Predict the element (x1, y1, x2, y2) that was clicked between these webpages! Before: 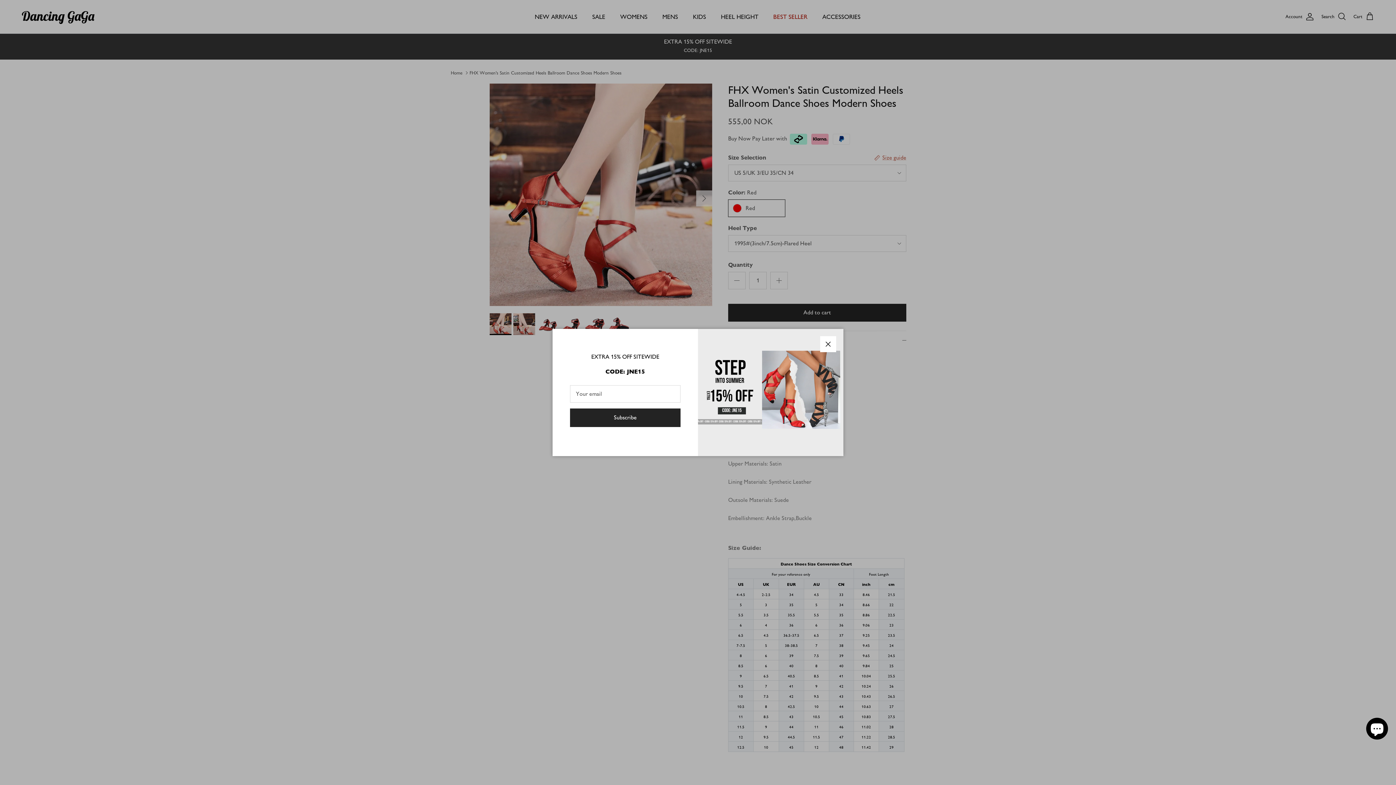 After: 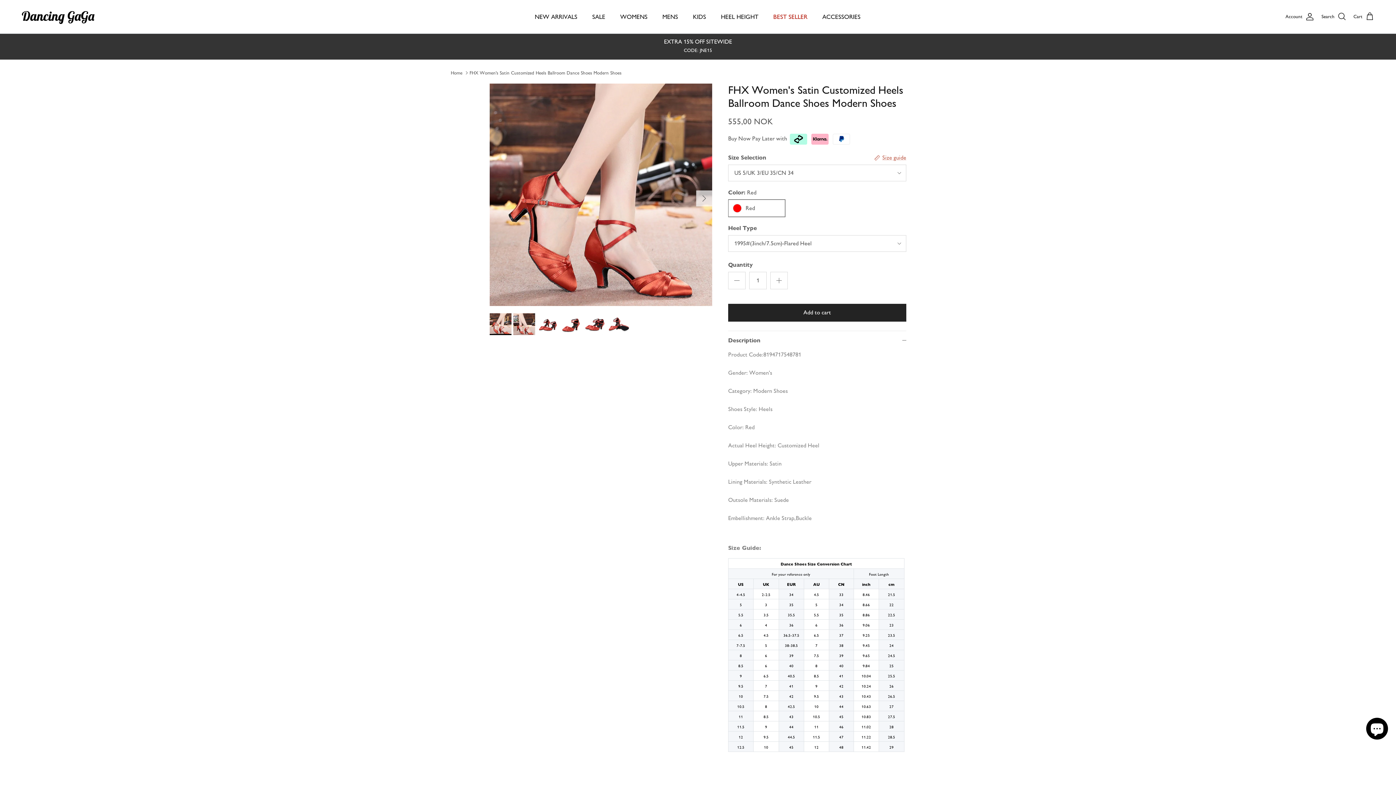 Action: label: Close bbox: (820, 336, 836, 352)